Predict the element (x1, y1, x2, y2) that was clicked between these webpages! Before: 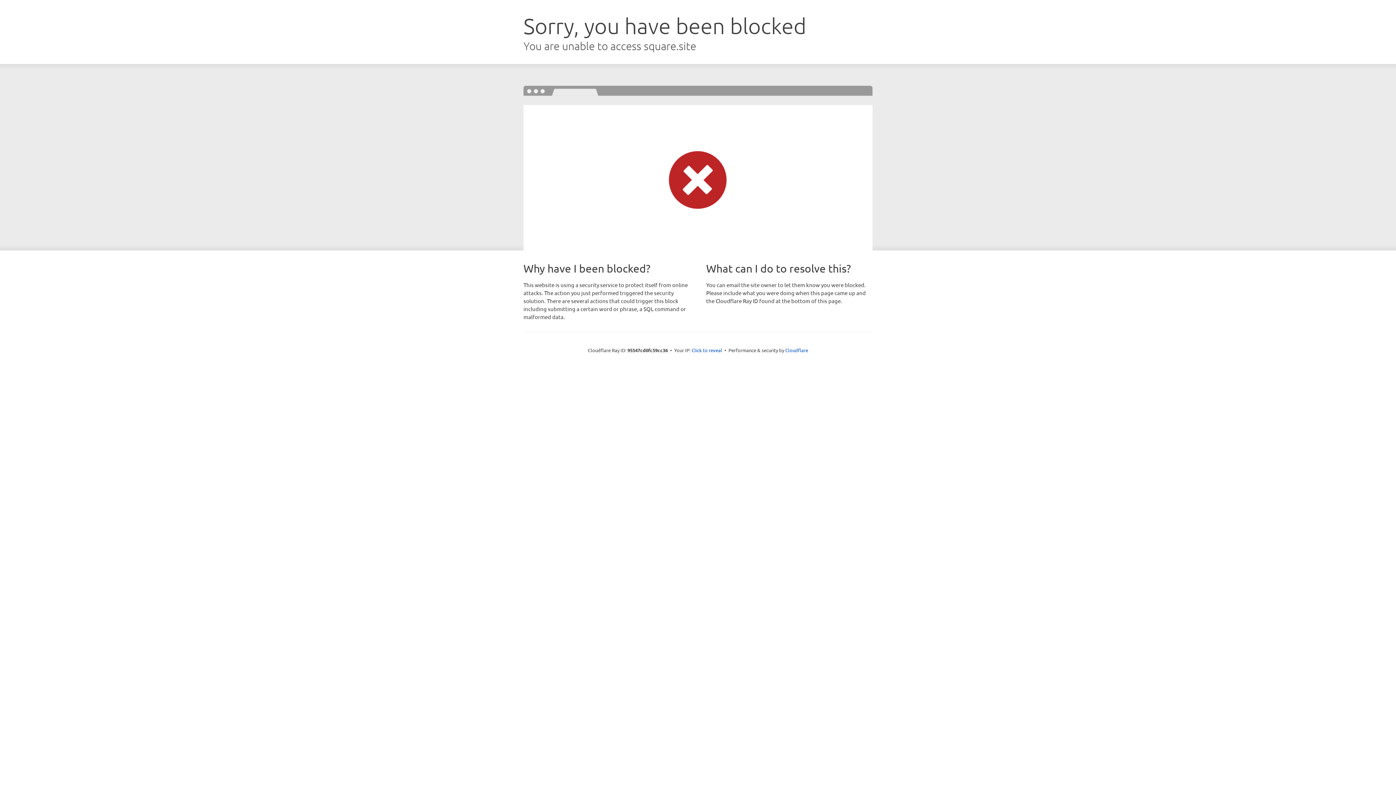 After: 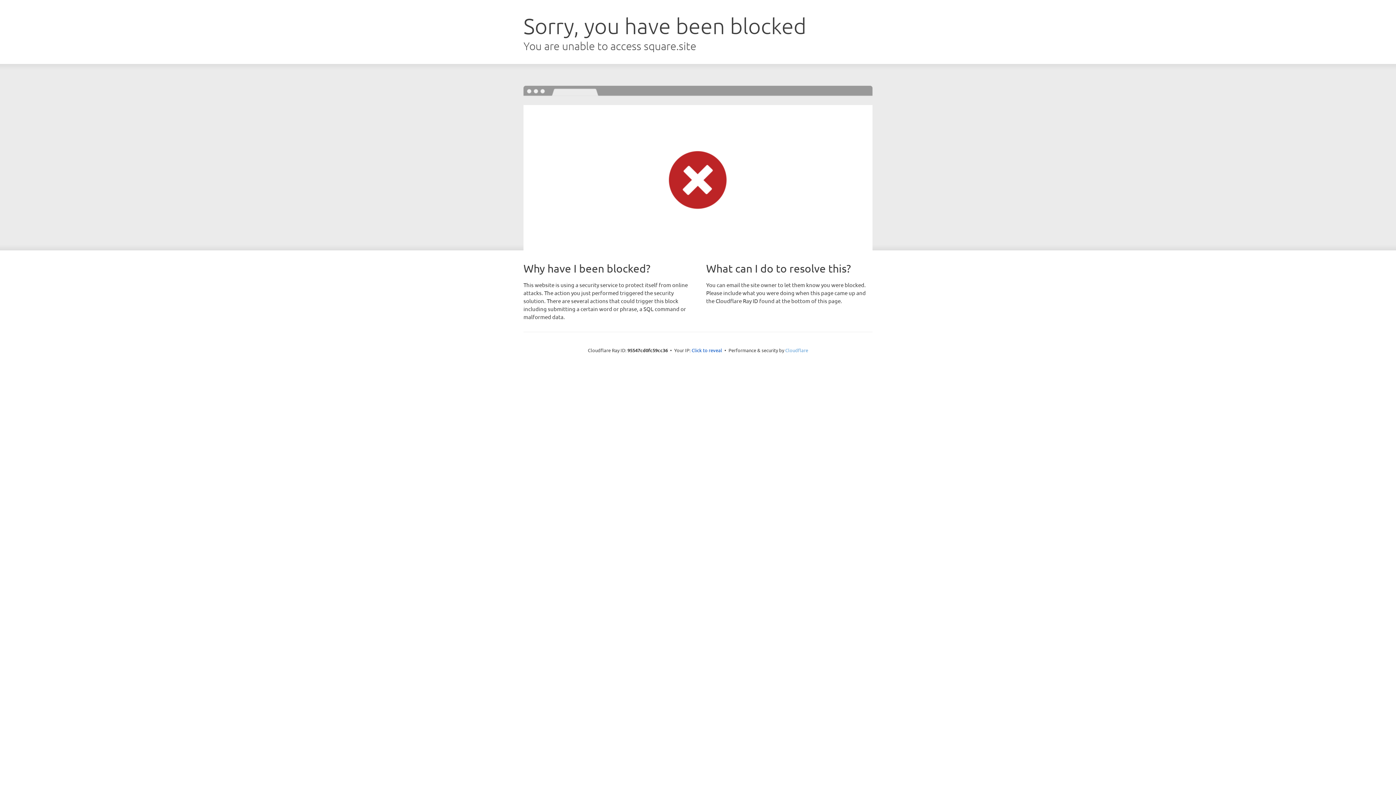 Action: label: Cloudflare bbox: (785, 347, 808, 353)